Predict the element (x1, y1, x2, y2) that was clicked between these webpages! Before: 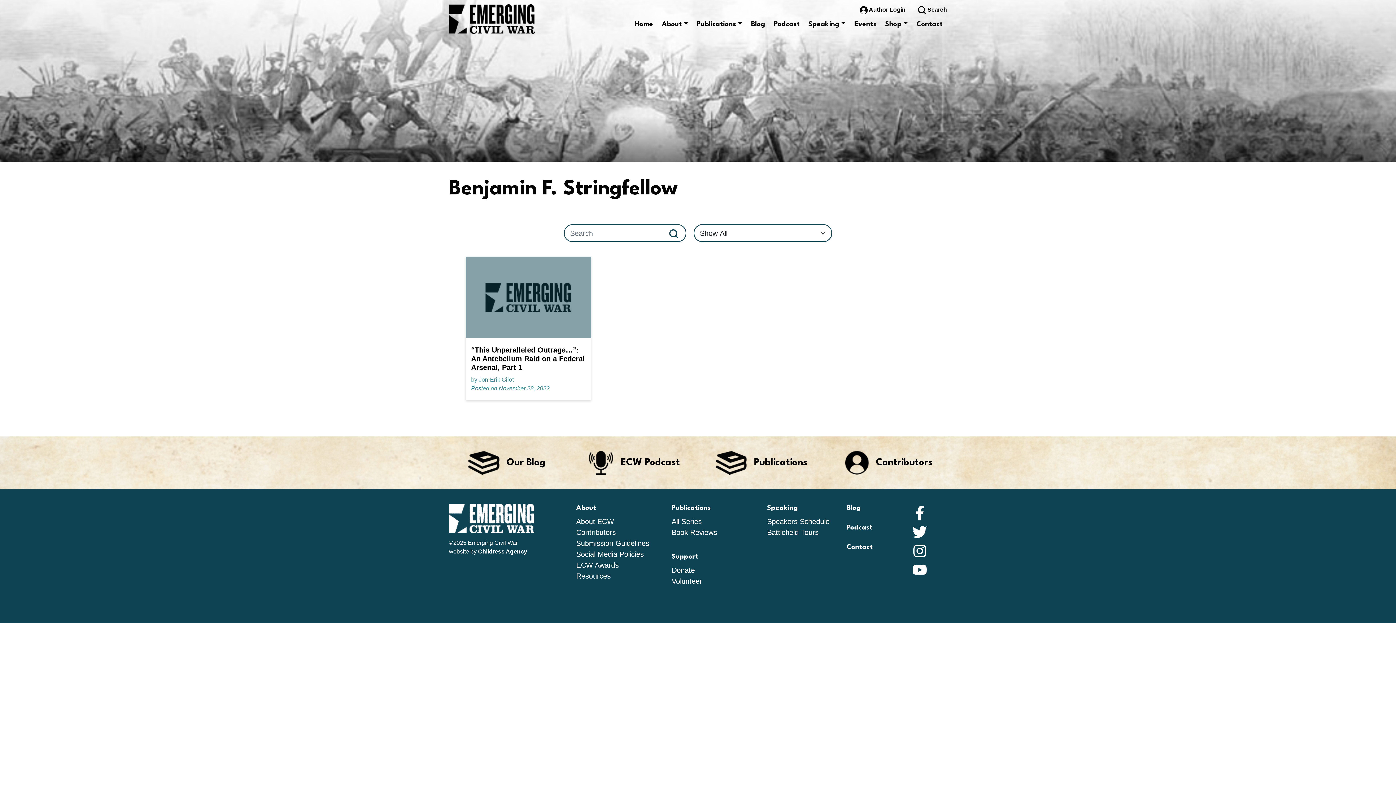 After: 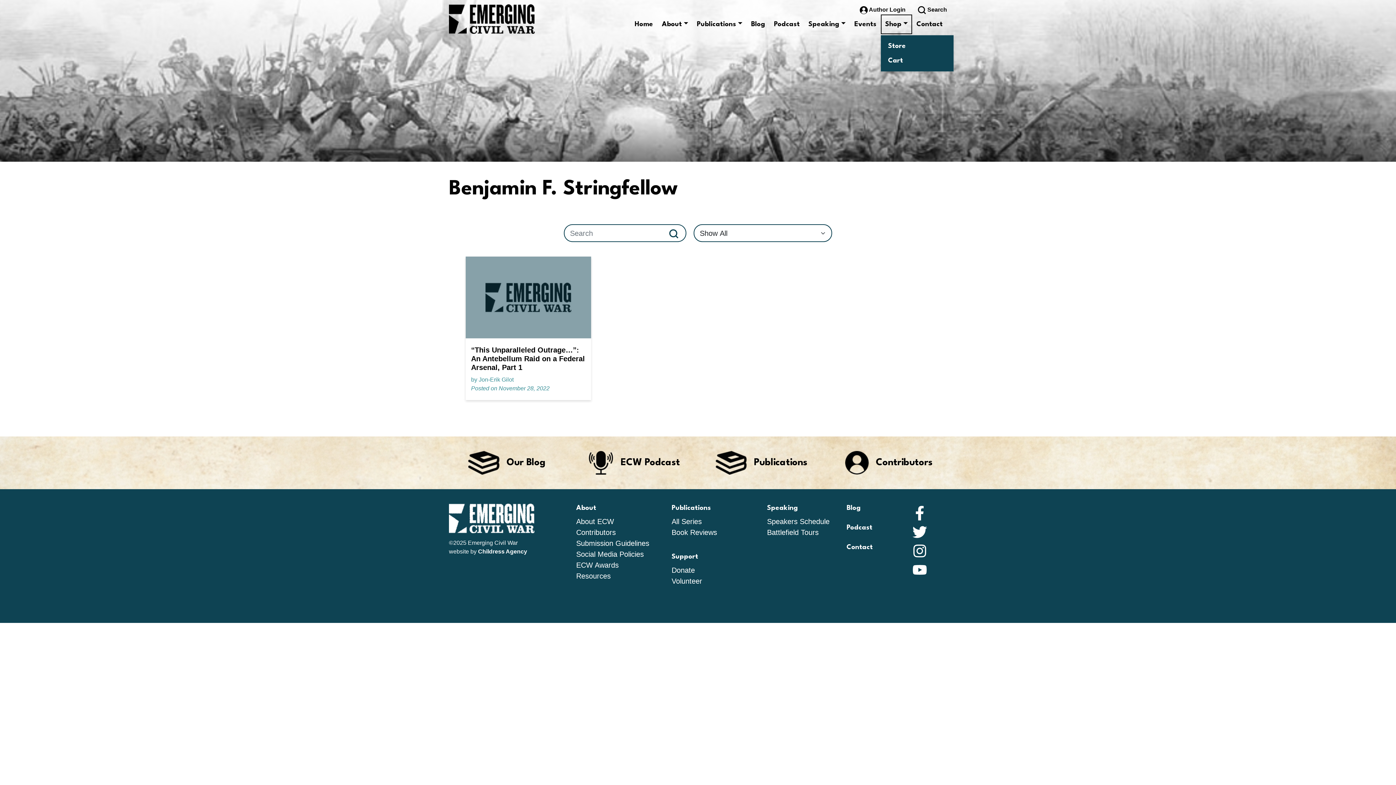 Action: bbox: (881, 14, 912, 34) label: Shop